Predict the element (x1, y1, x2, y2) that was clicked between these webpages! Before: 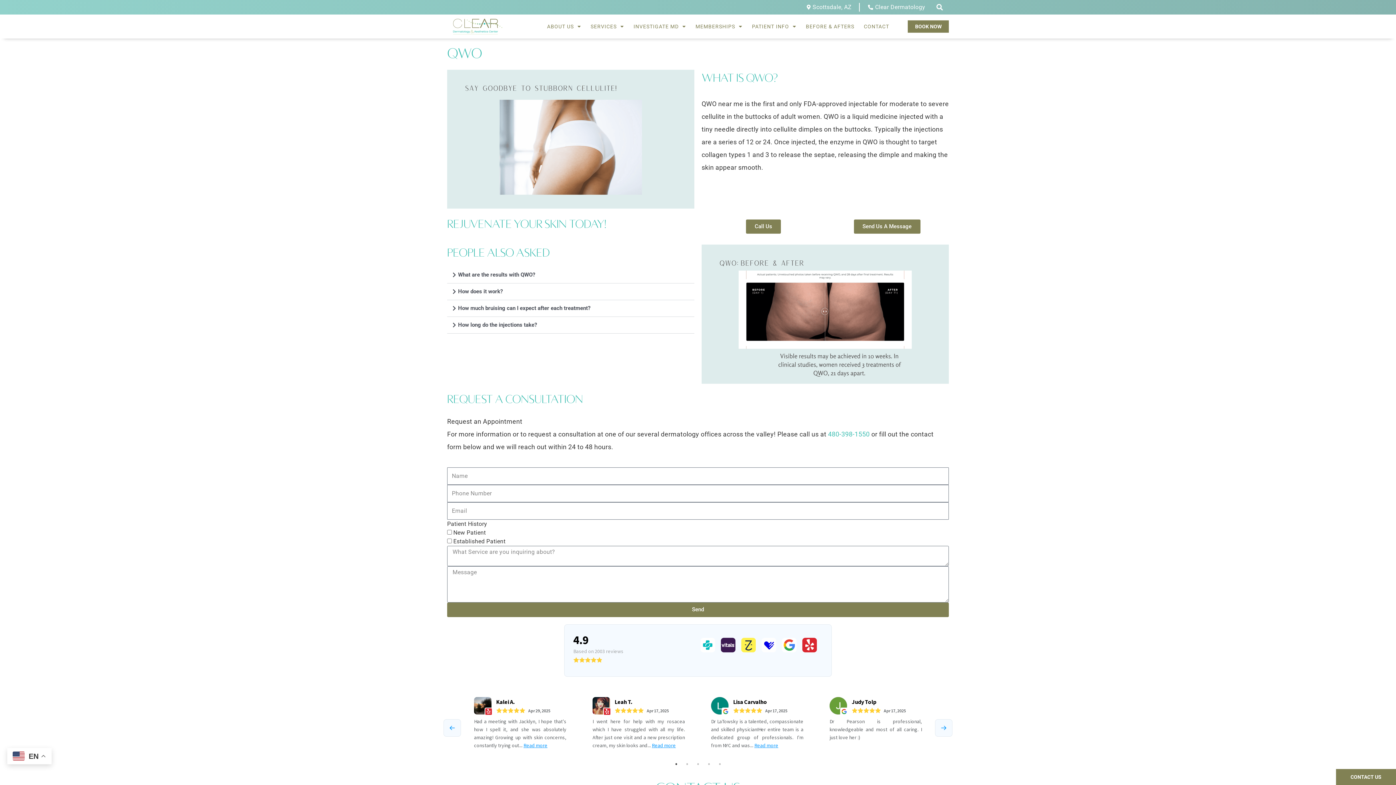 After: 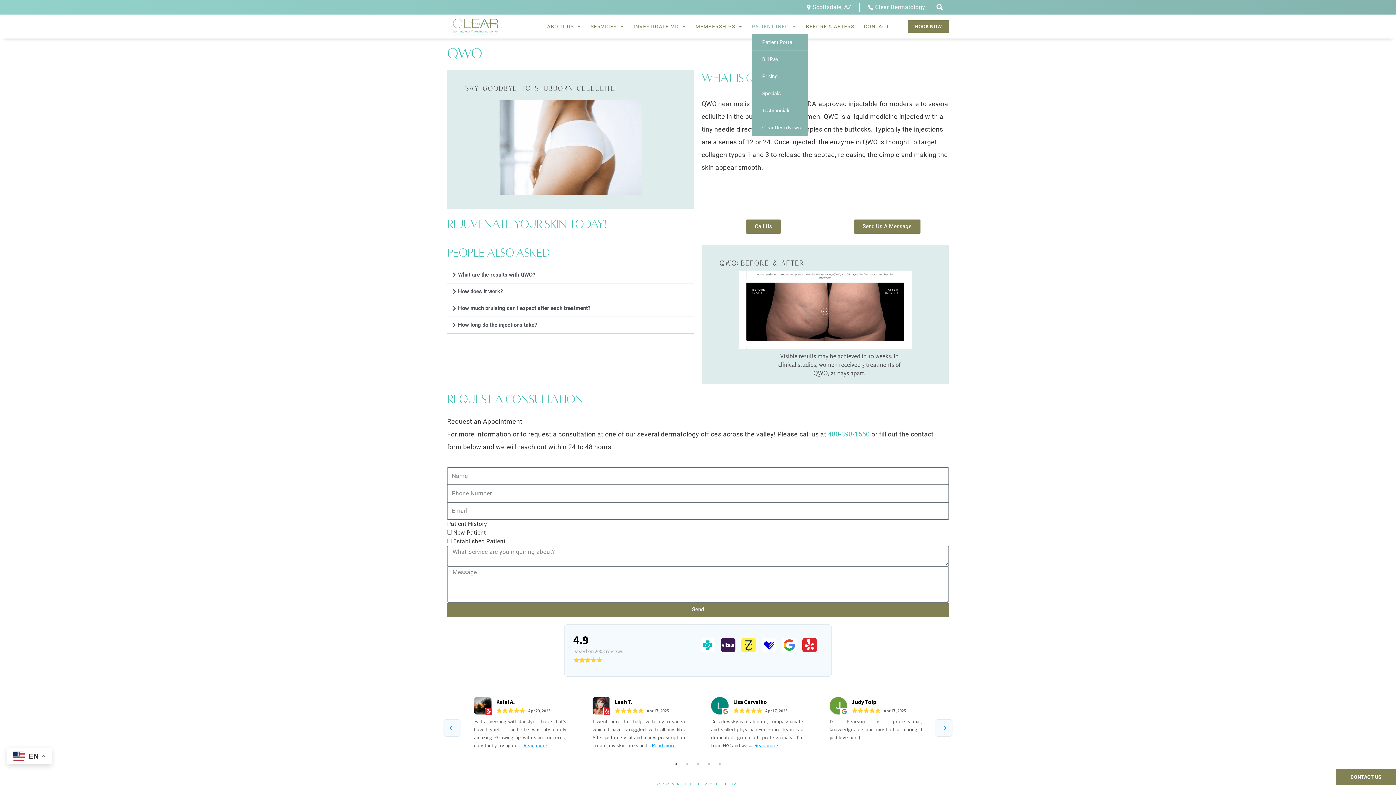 Action: label: PATIENT INFO bbox: (752, 22, 796, 30)